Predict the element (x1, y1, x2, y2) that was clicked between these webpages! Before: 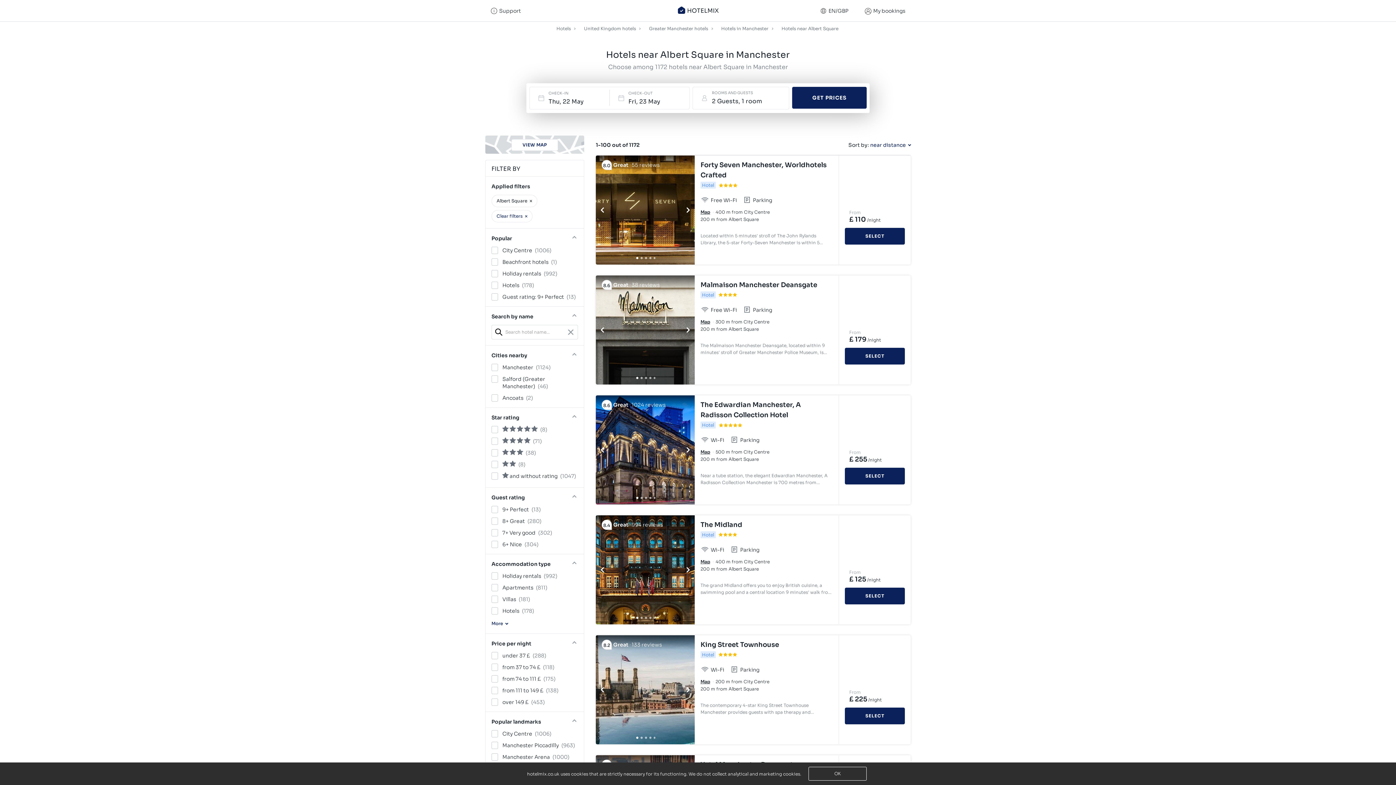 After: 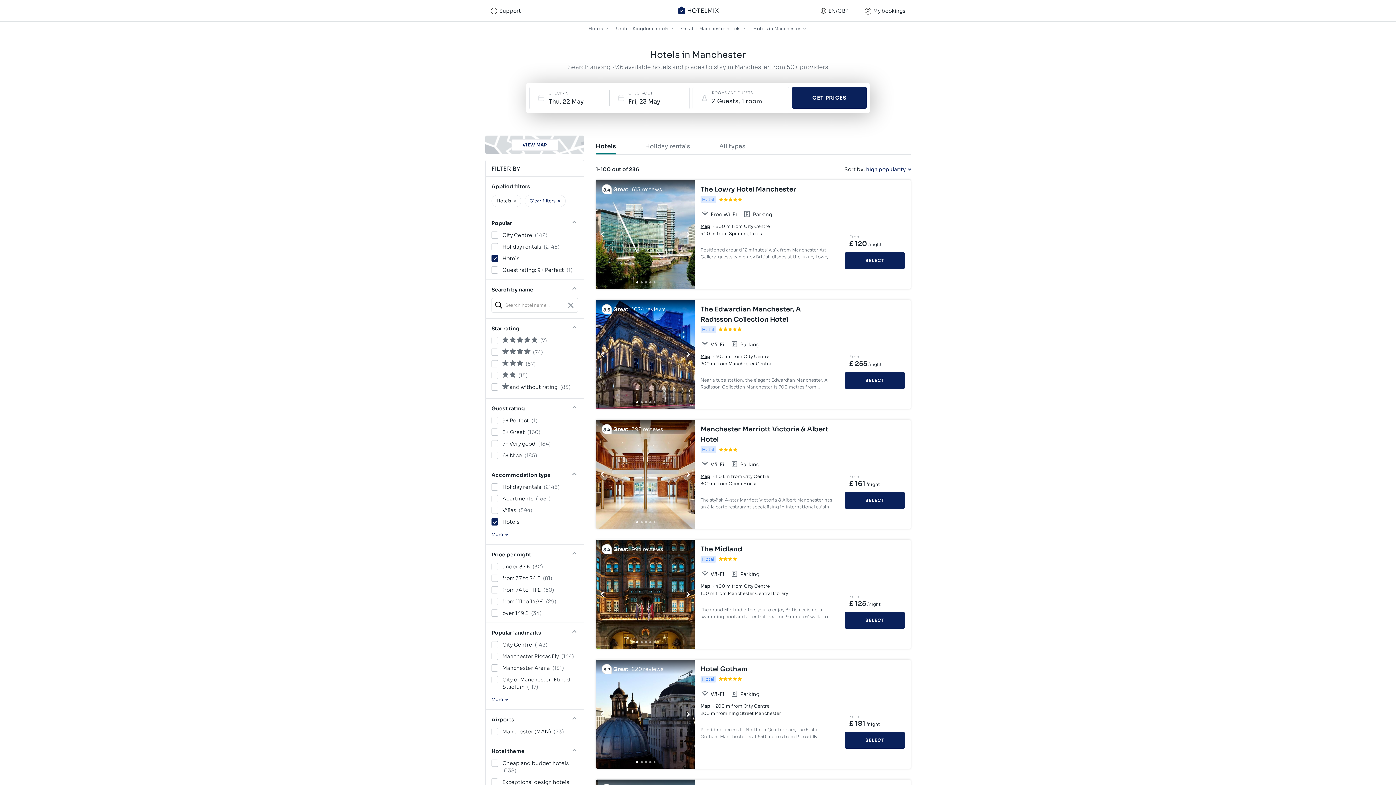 Action: bbox: (721, 23, 769, 33) label: Hotels in Manchester